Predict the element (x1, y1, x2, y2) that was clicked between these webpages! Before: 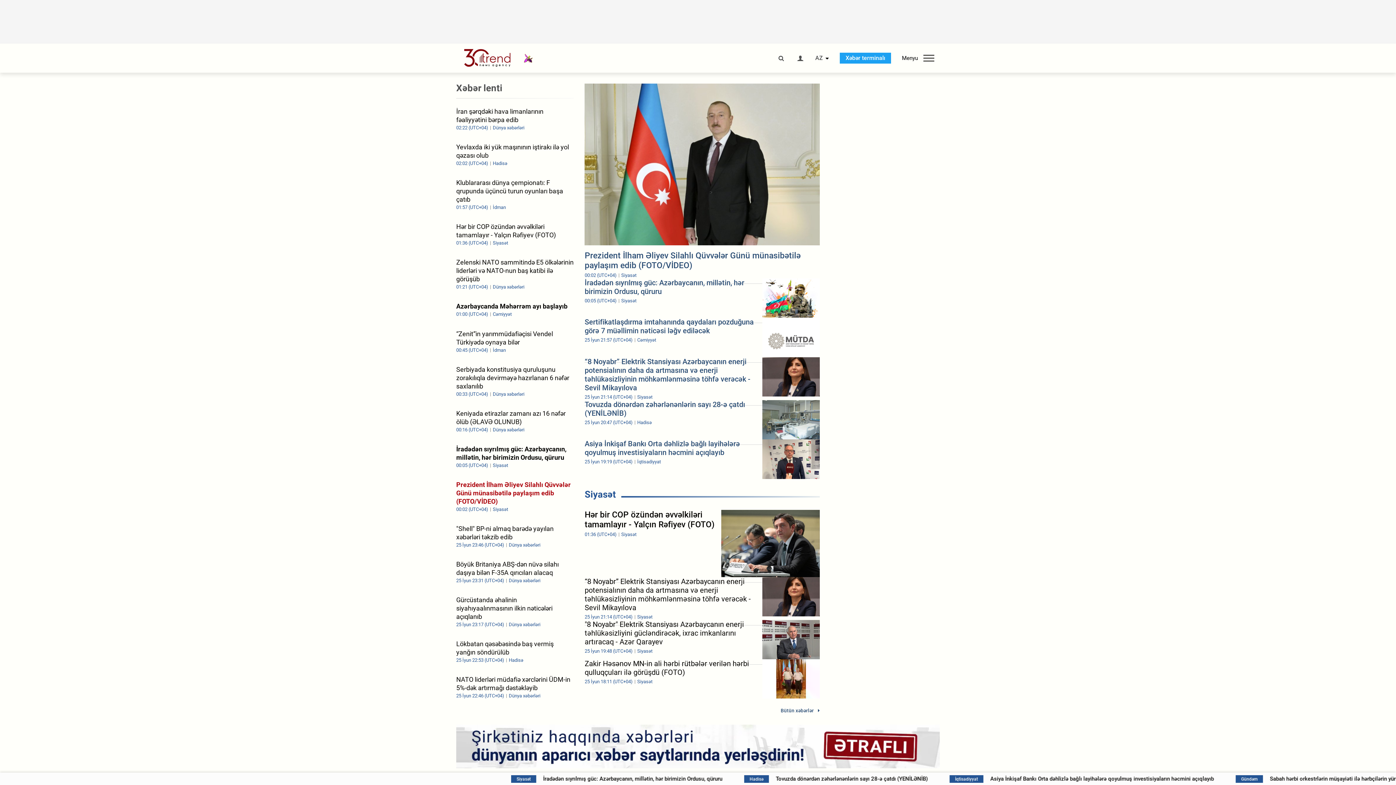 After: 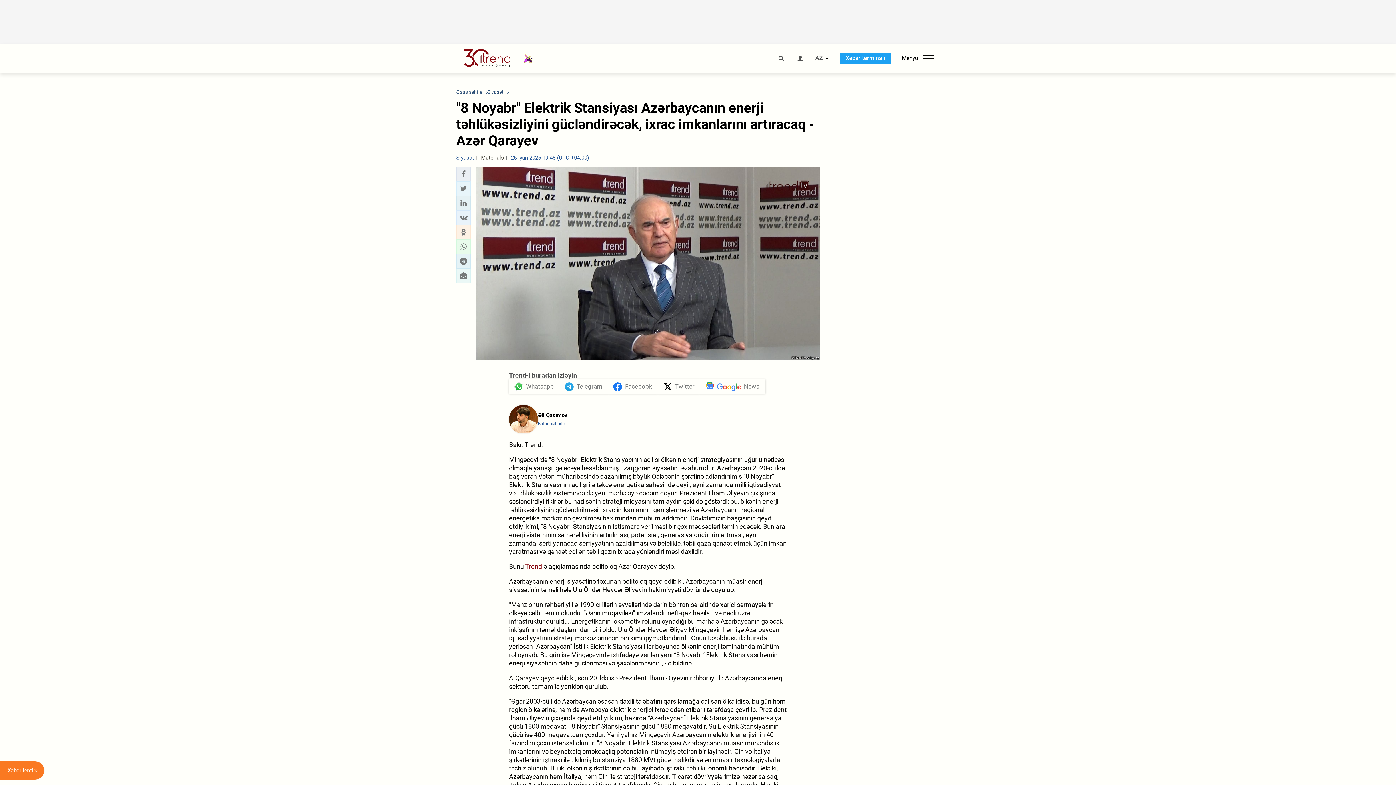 Action: label: "8 Noyabr" Elektrik Stansiyası Azərbaycanın enerji təhlükəsizliyini gücləndirəcək, ixrac imkanlarını artıracaq - Azər Qarayev
25 İyun 19:48 (UTC+04) Siyasət bbox: (584, 620, 819, 659)